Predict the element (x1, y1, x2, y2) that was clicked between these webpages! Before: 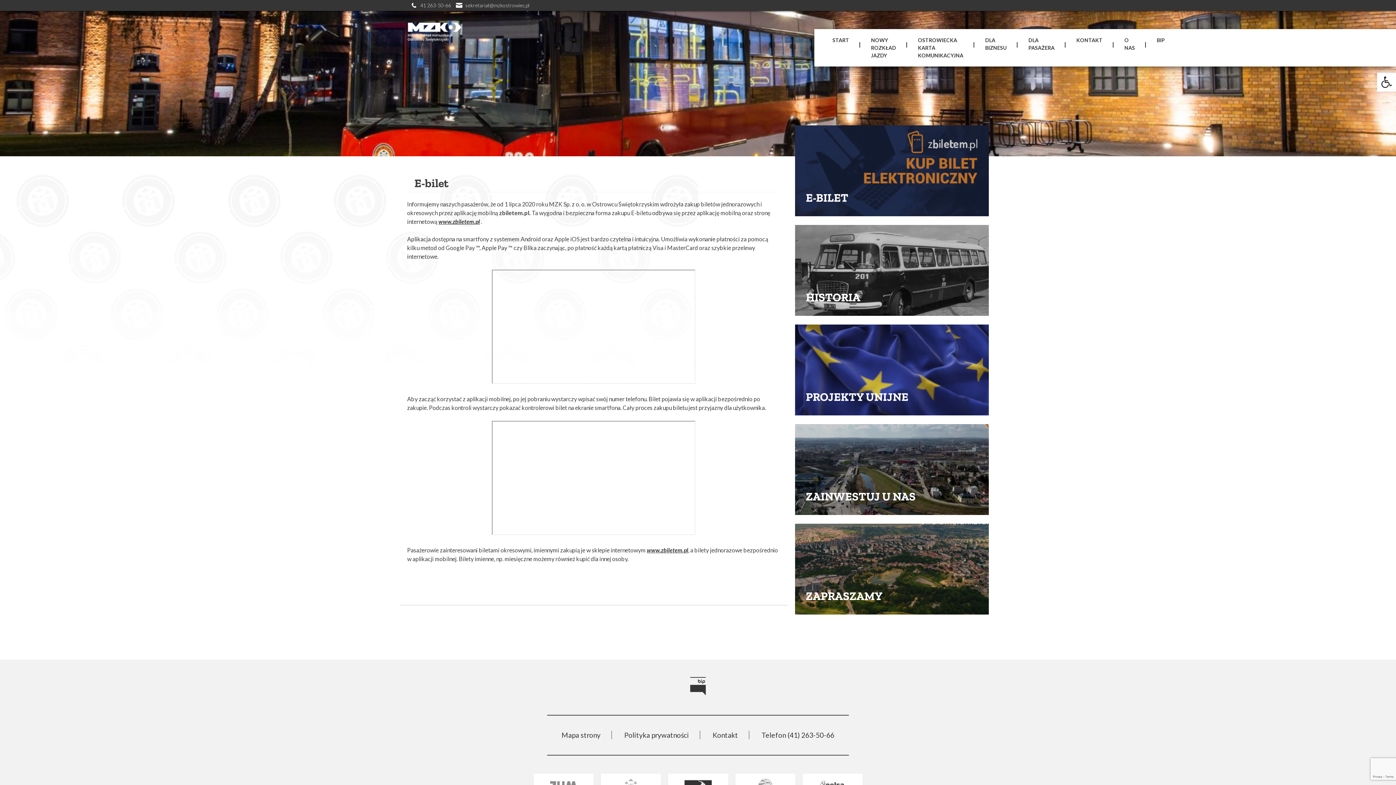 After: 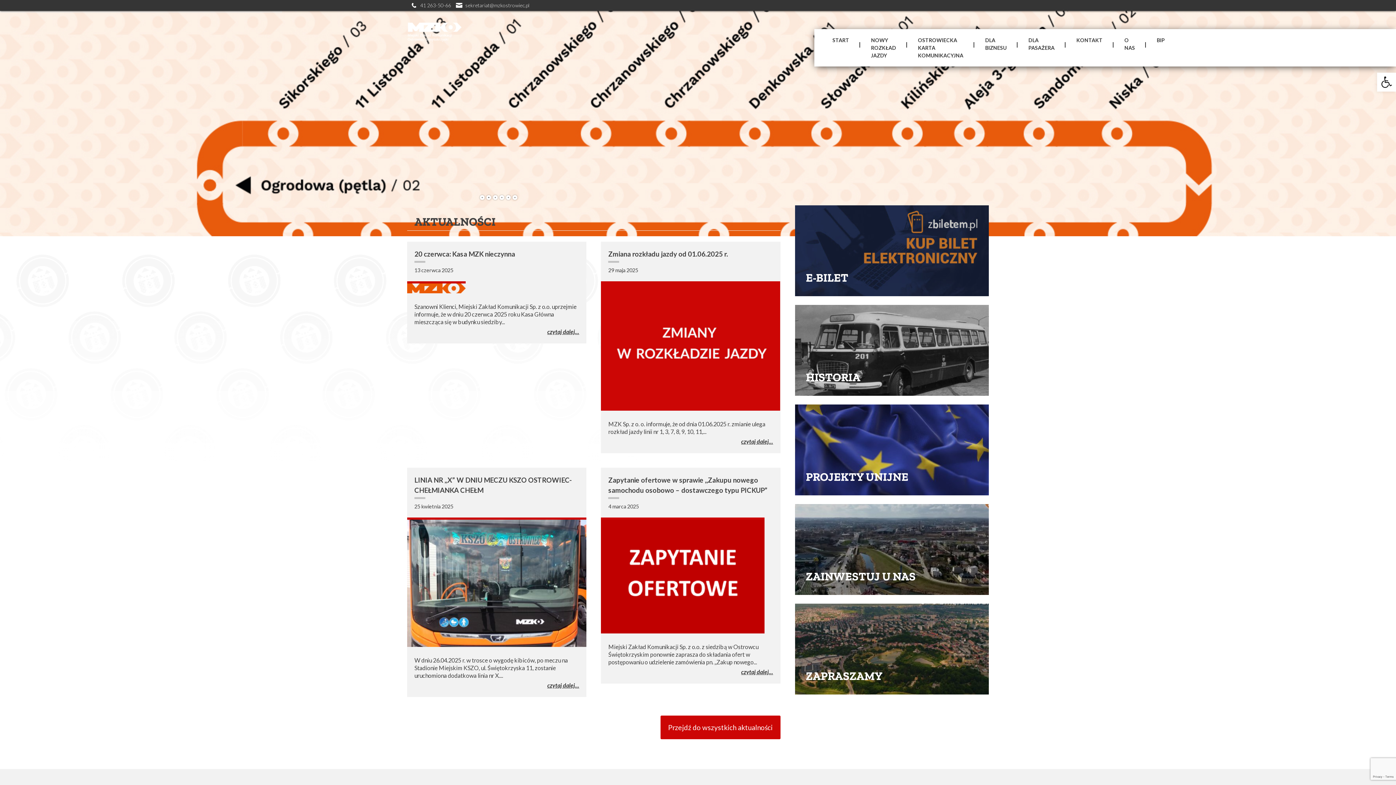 Action: label: START bbox: (825, 29, 856, 51)